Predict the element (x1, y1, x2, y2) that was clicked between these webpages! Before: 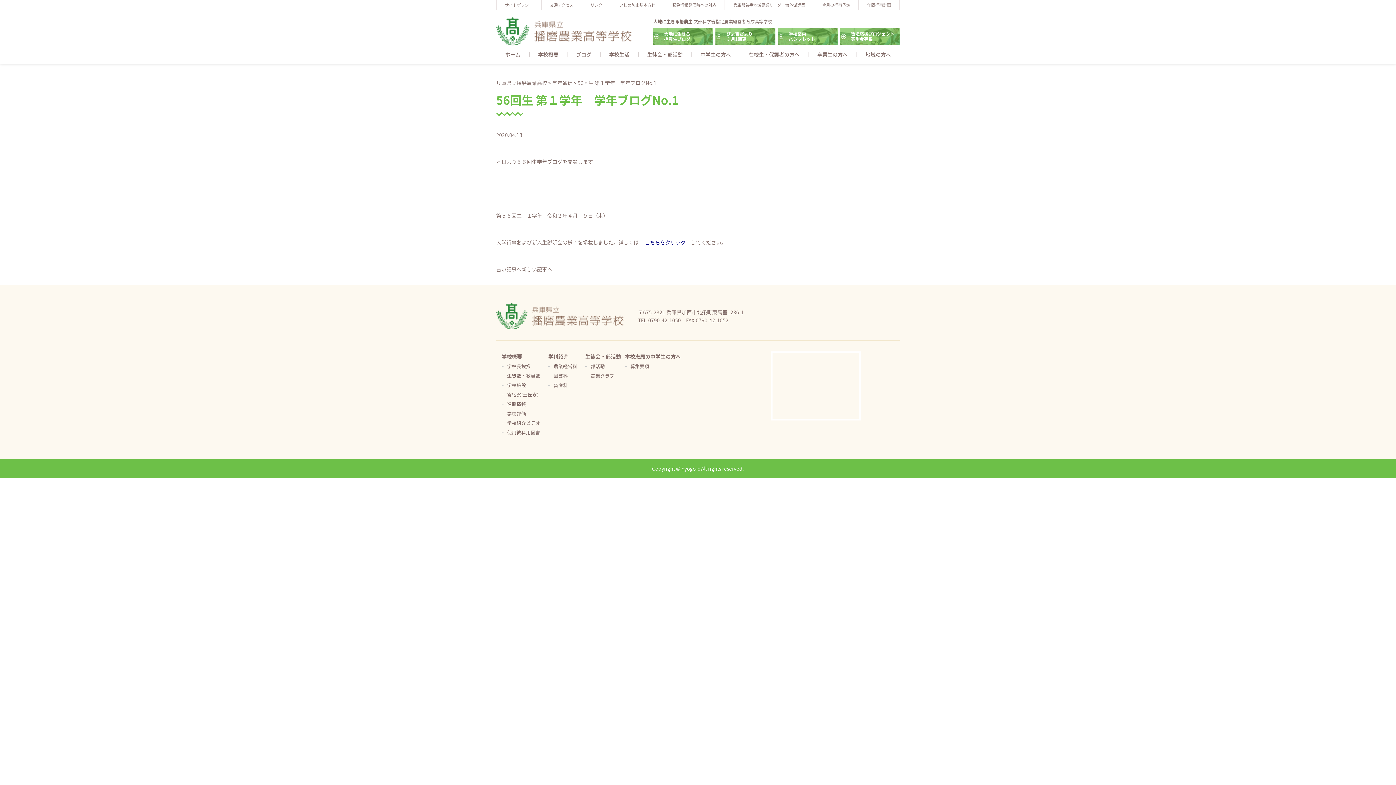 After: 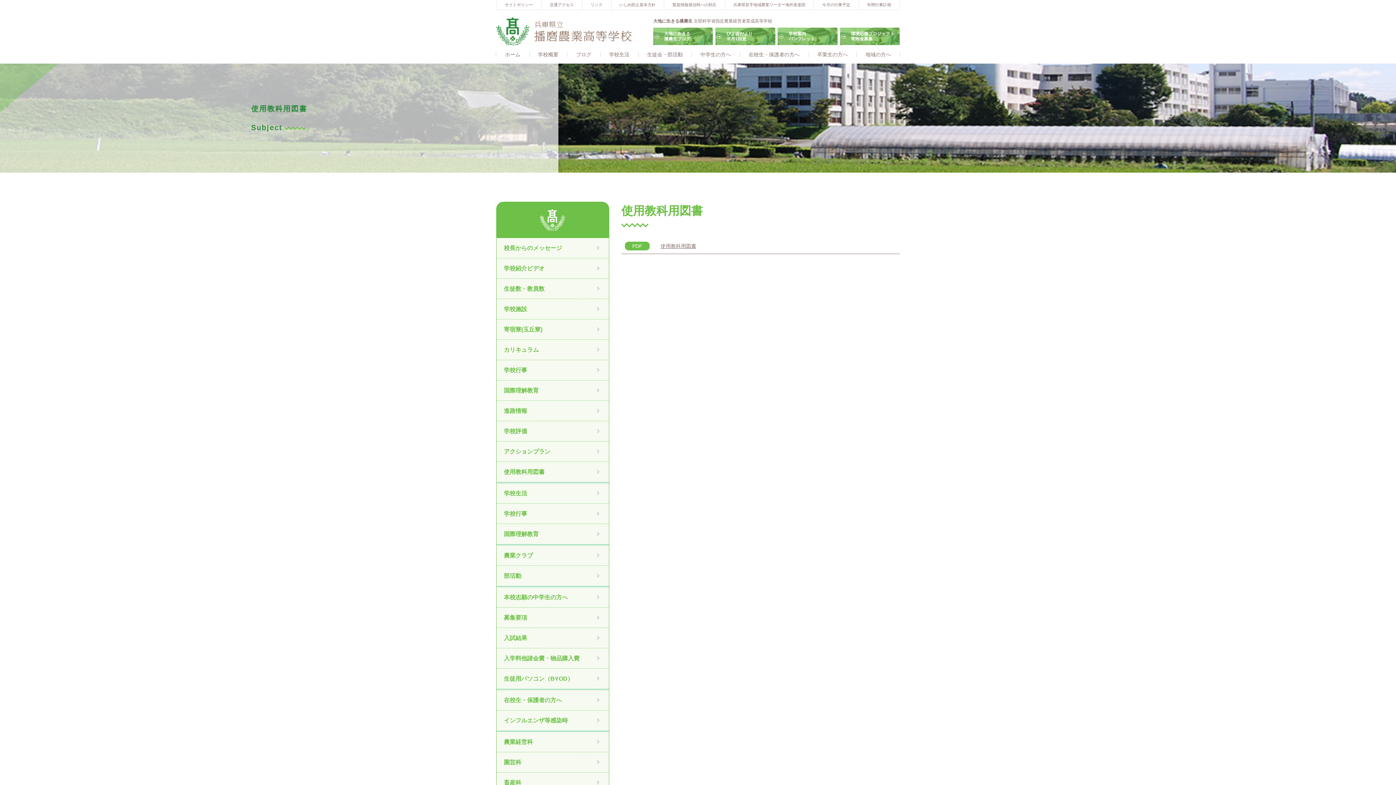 Action: label: 使用教科用図書 bbox: (501, 428, 540, 437)